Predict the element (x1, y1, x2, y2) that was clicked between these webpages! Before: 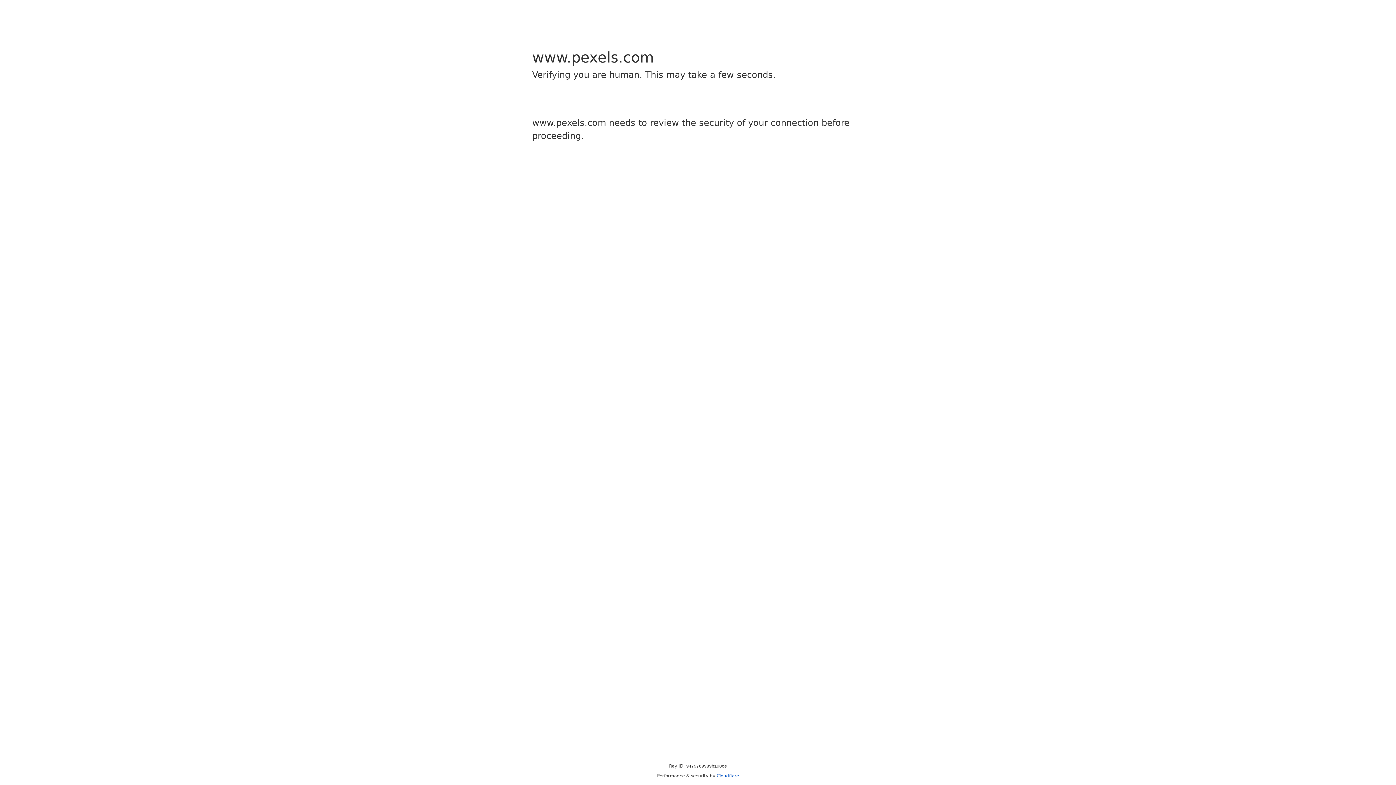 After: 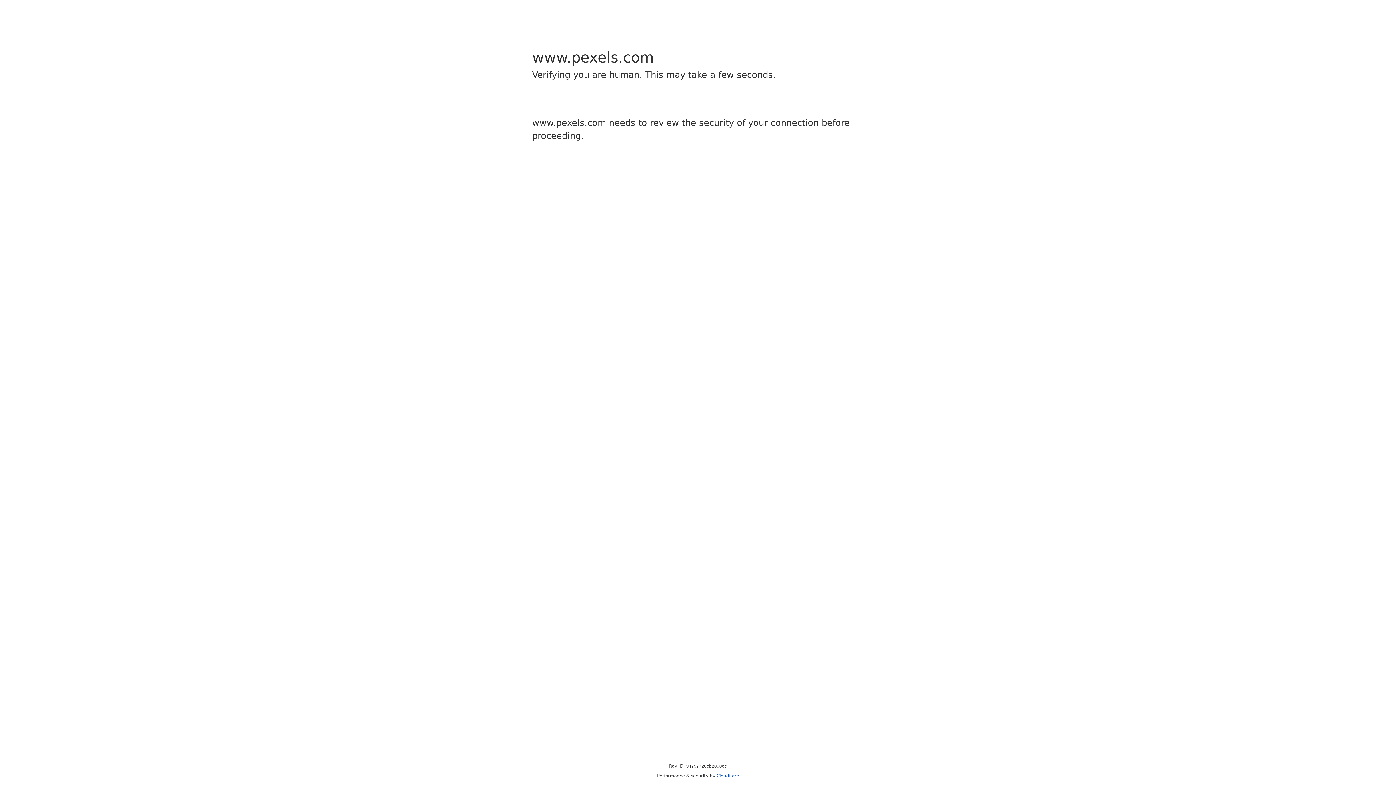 Action: bbox: (716, 773, 739, 778) label: Cloudflare